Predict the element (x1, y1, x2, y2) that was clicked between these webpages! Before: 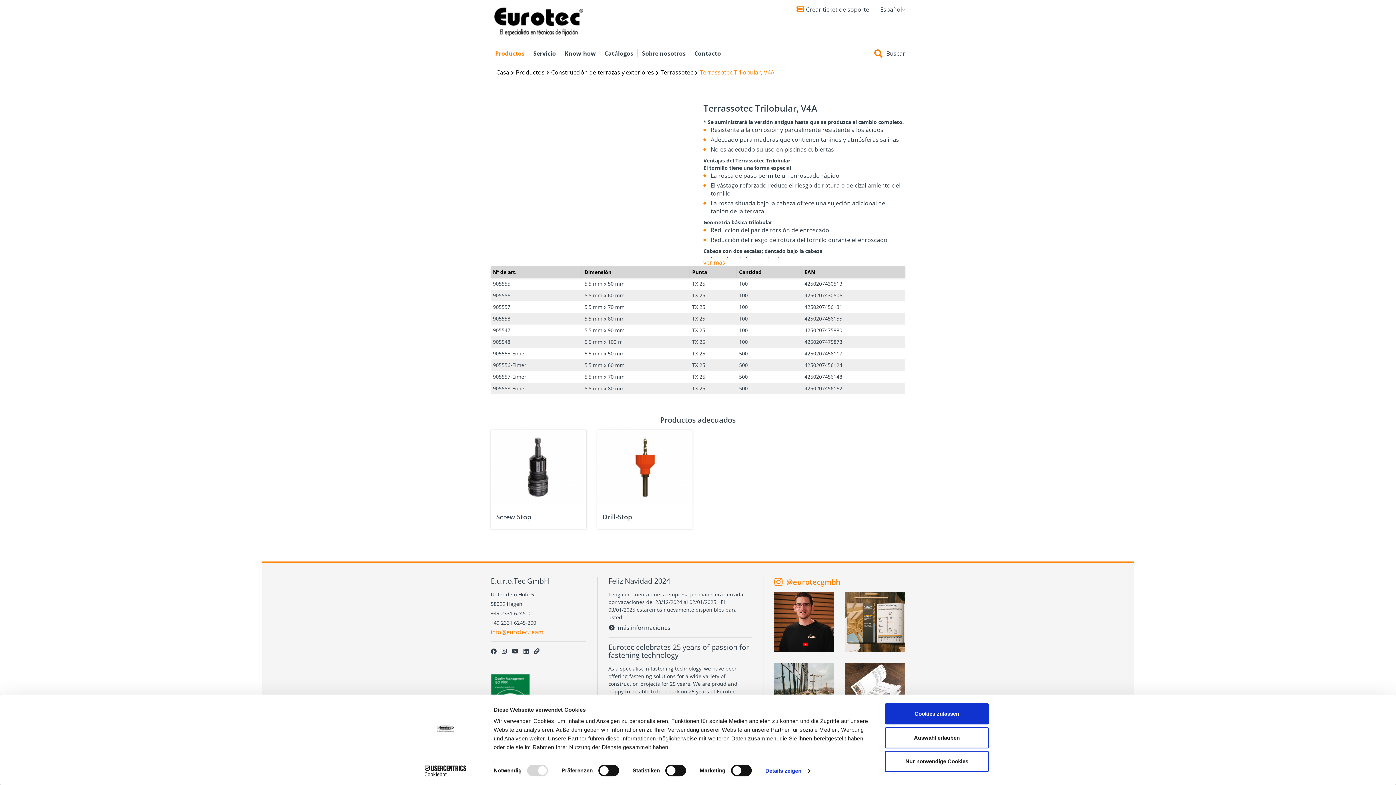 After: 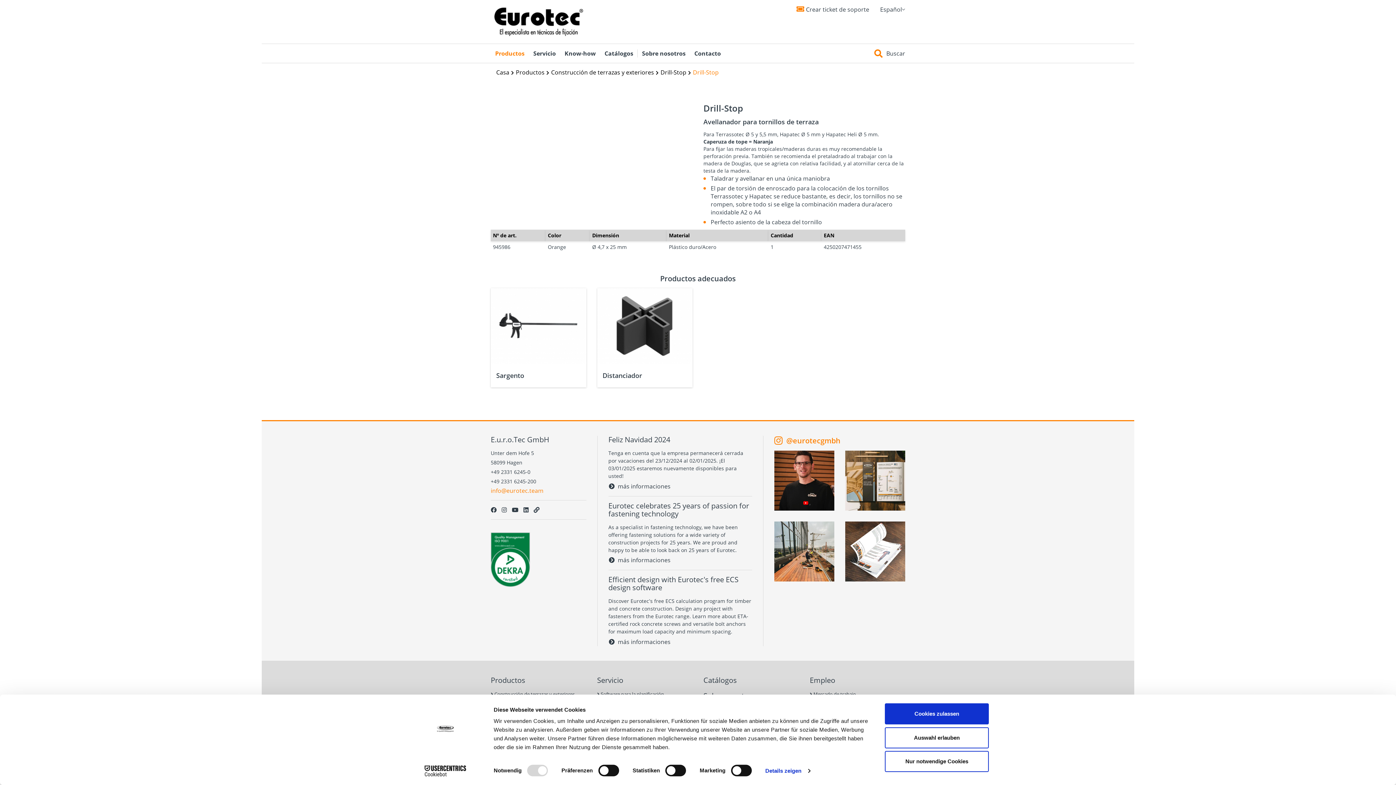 Action: label: Drill-Stop bbox: (597, 505, 692, 529)